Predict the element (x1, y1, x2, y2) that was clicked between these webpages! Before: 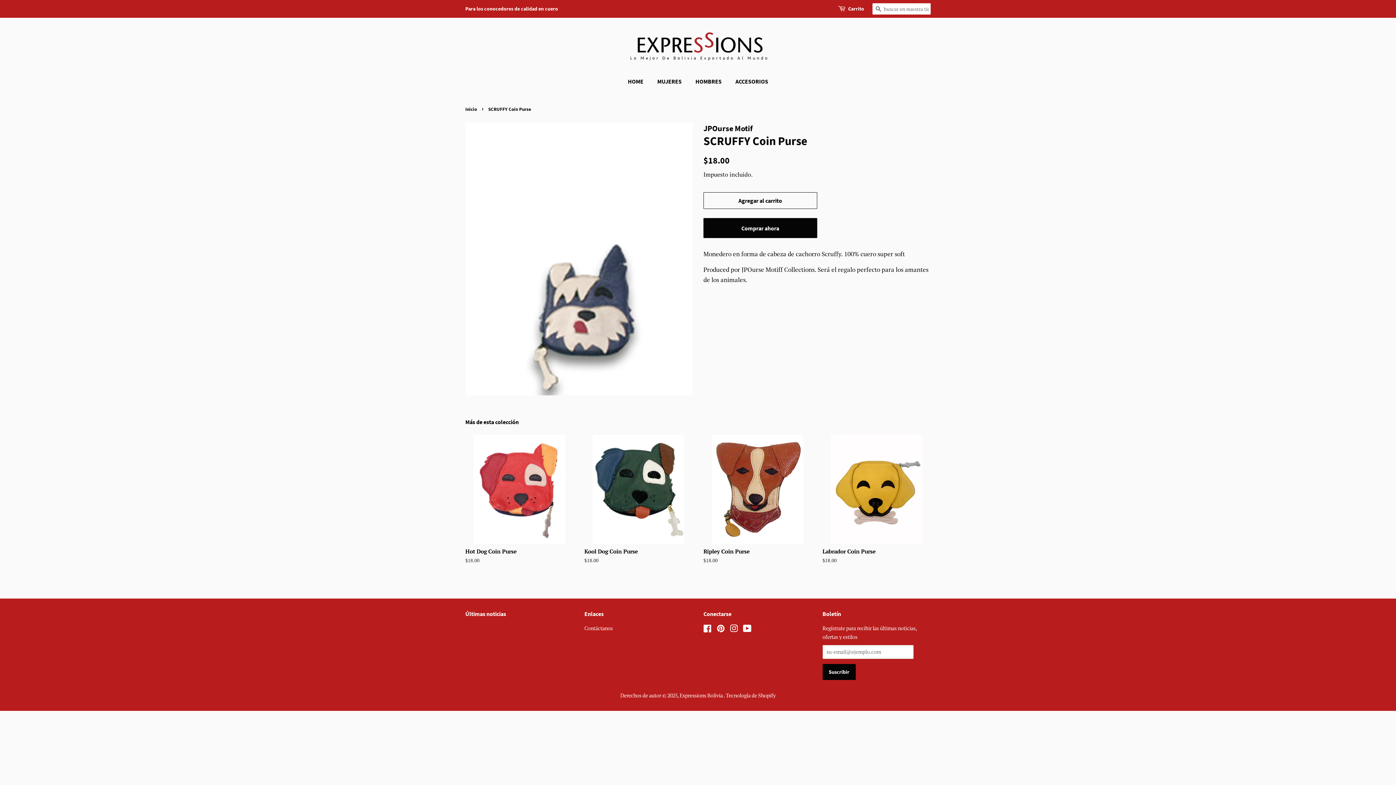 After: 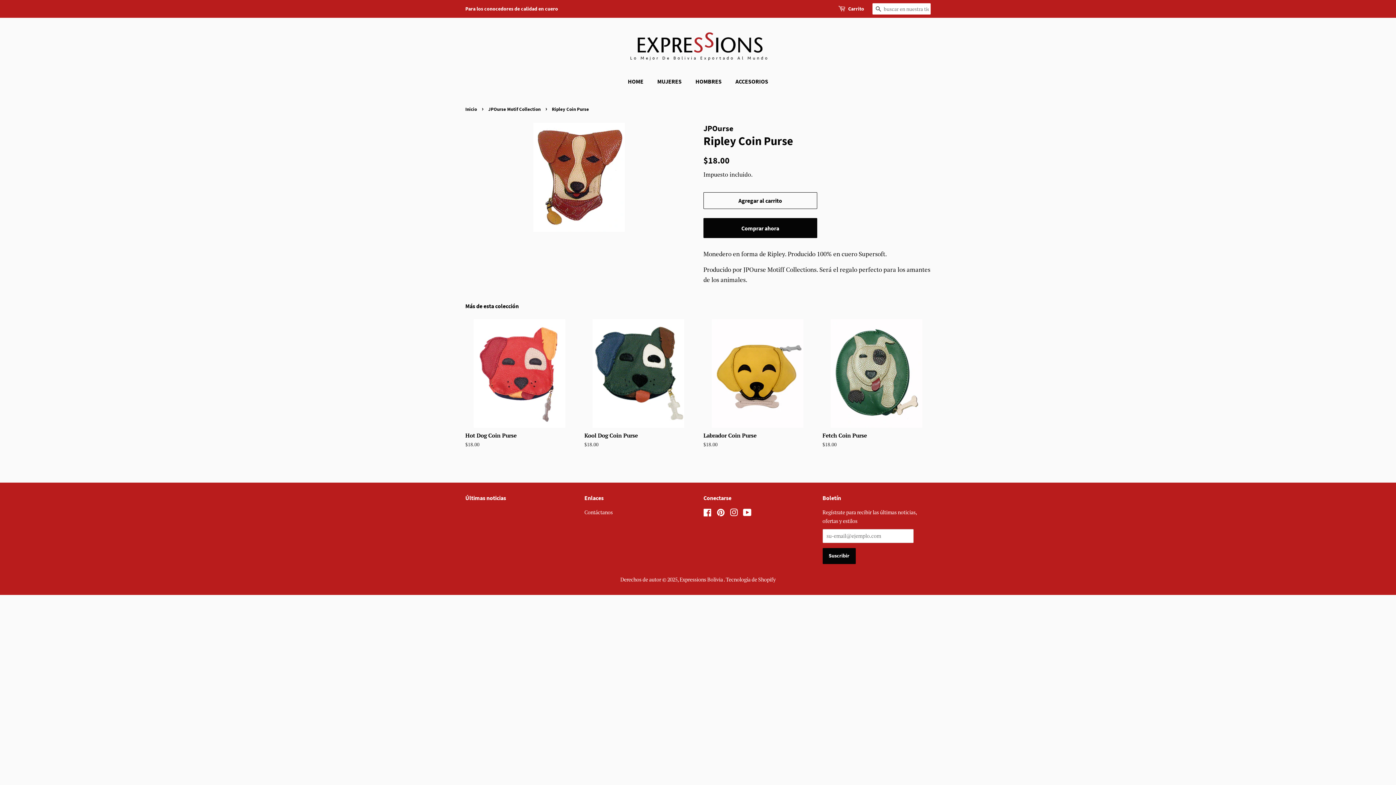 Action: label: Ripley Coin Purse

Precio habitual
$18.00 bbox: (703, 435, 811, 576)